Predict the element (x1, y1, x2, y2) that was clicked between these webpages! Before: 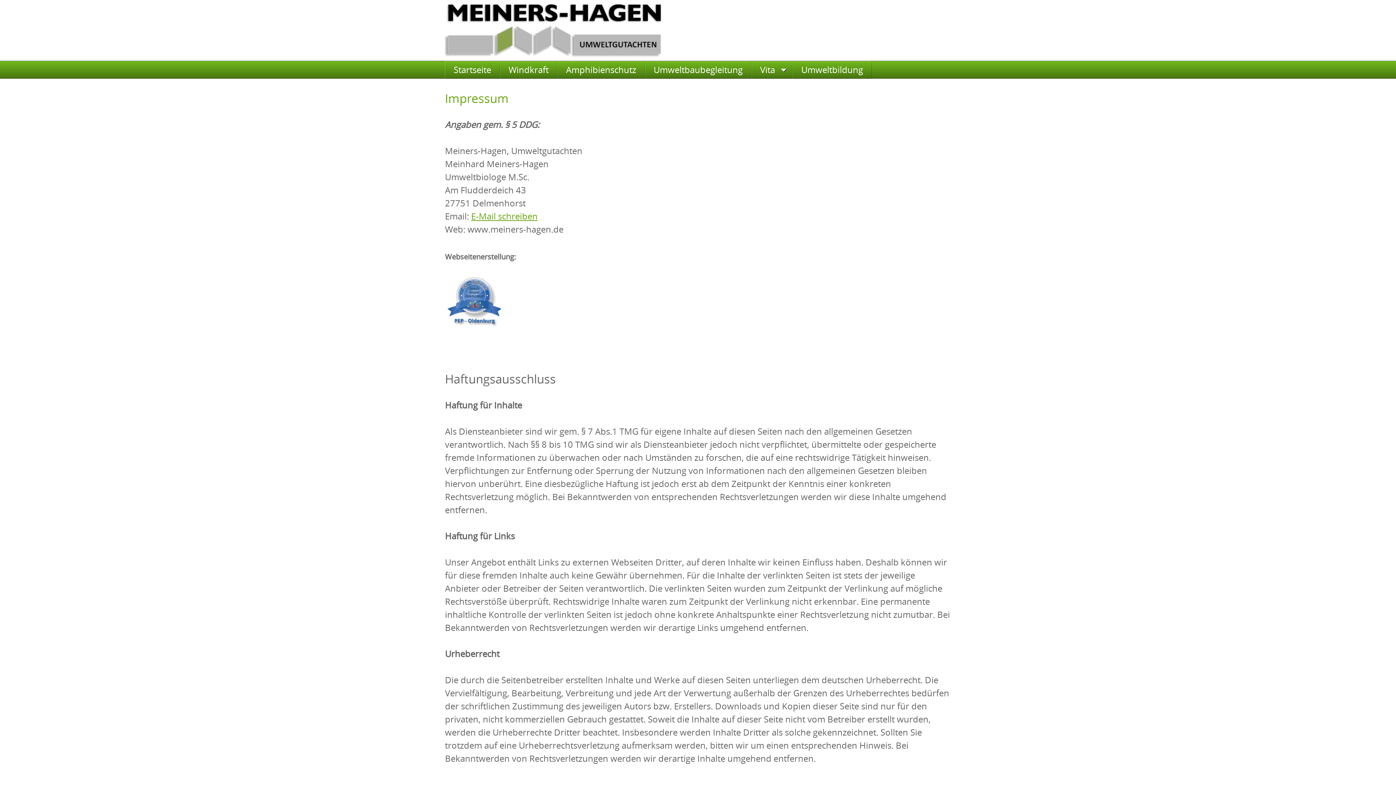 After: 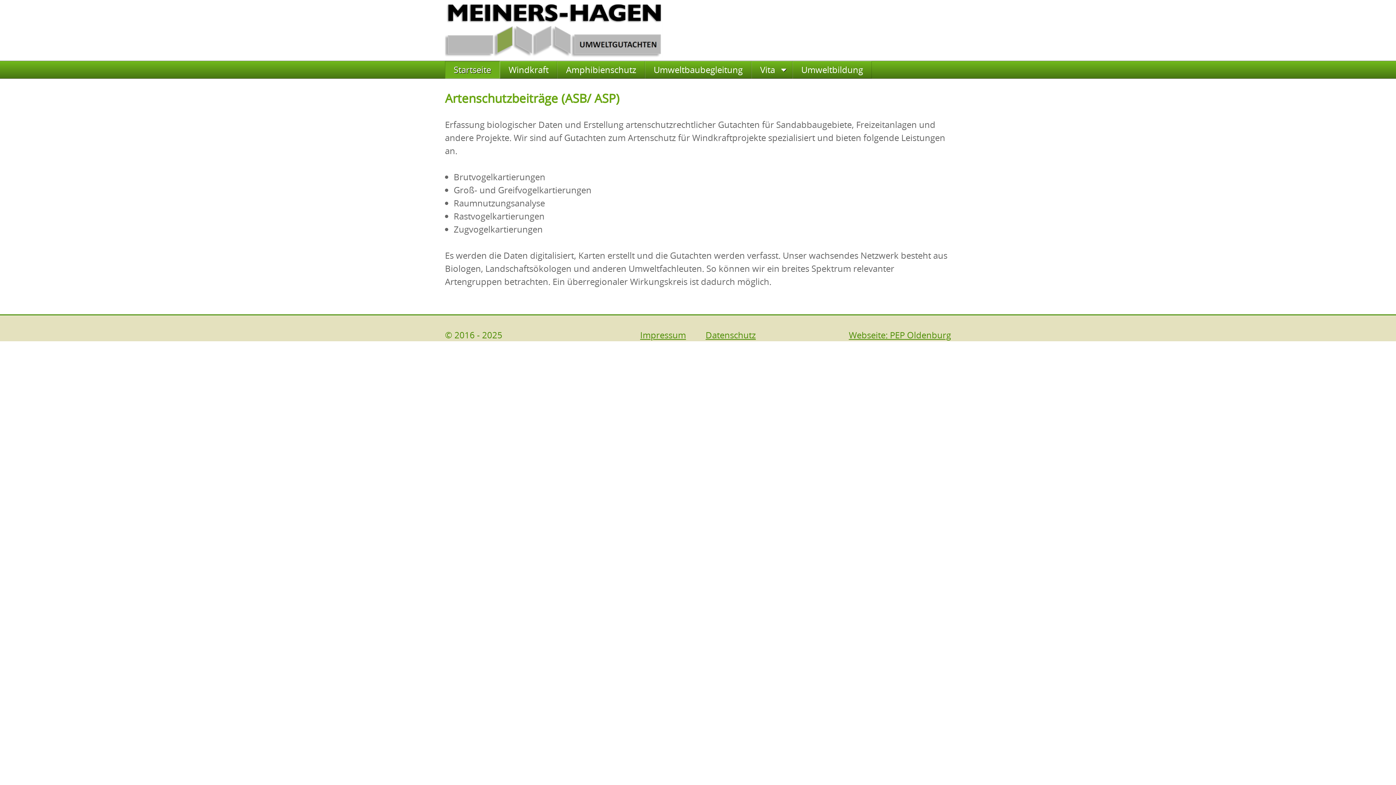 Action: bbox: (445, 61, 500, 78) label: Startseite